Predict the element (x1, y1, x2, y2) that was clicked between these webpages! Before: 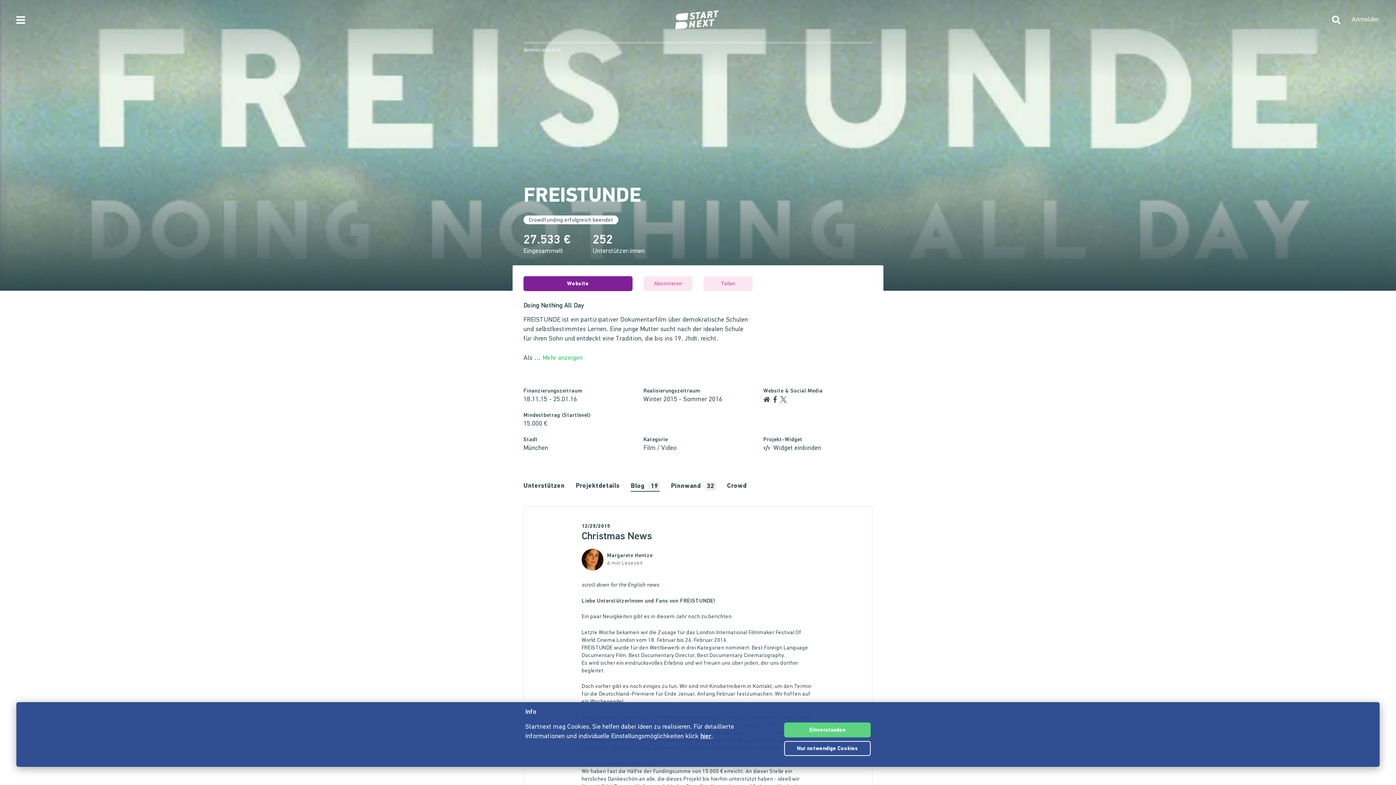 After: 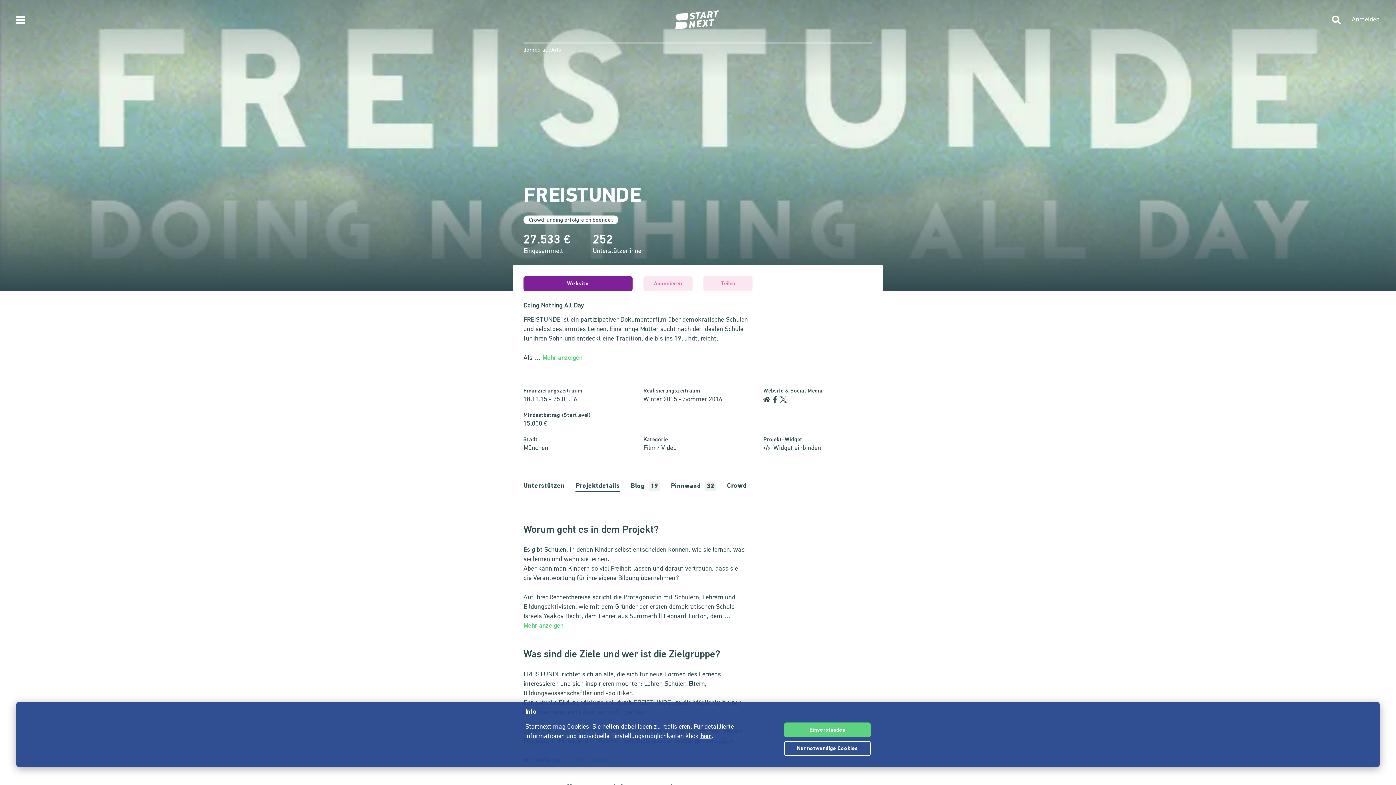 Action: bbox: (575, 481, 619, 492) label: Projektdetails